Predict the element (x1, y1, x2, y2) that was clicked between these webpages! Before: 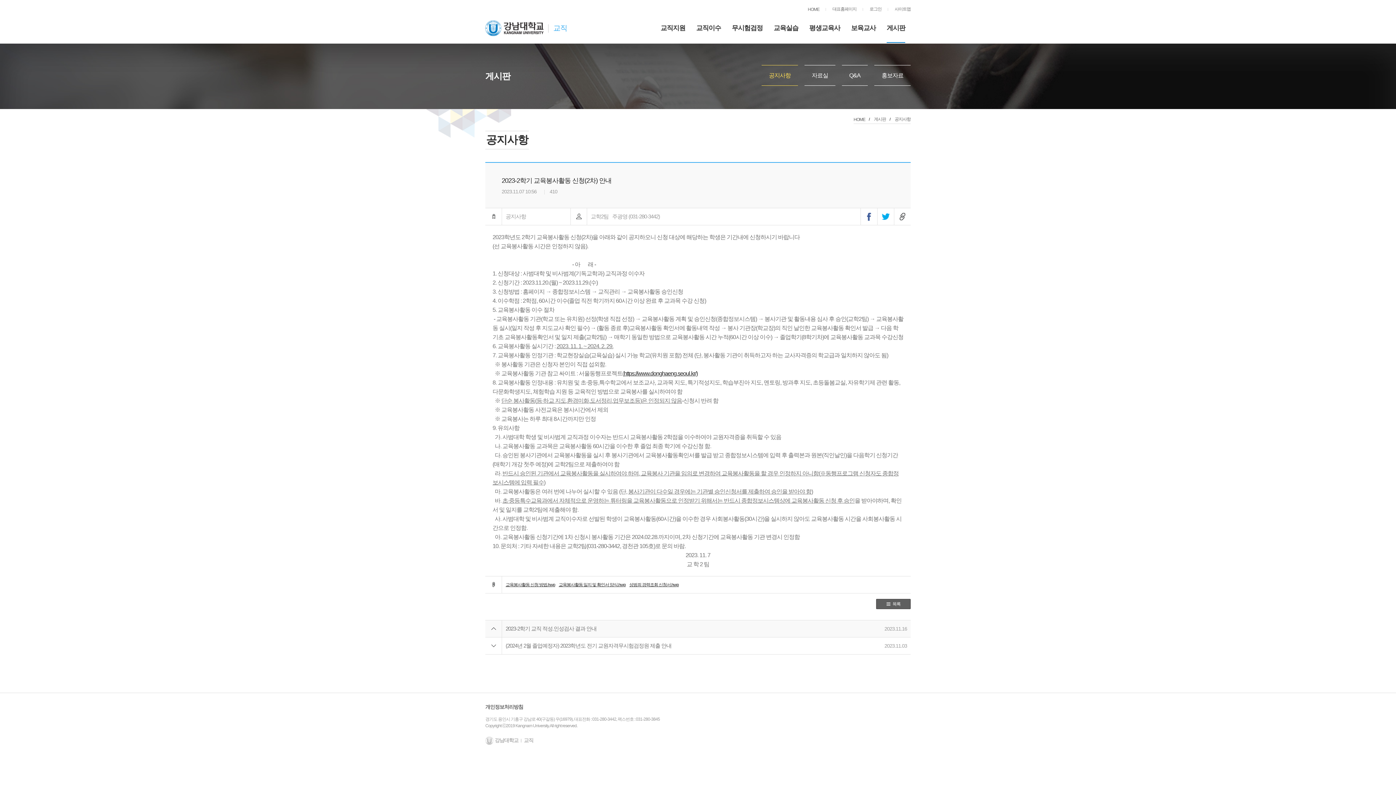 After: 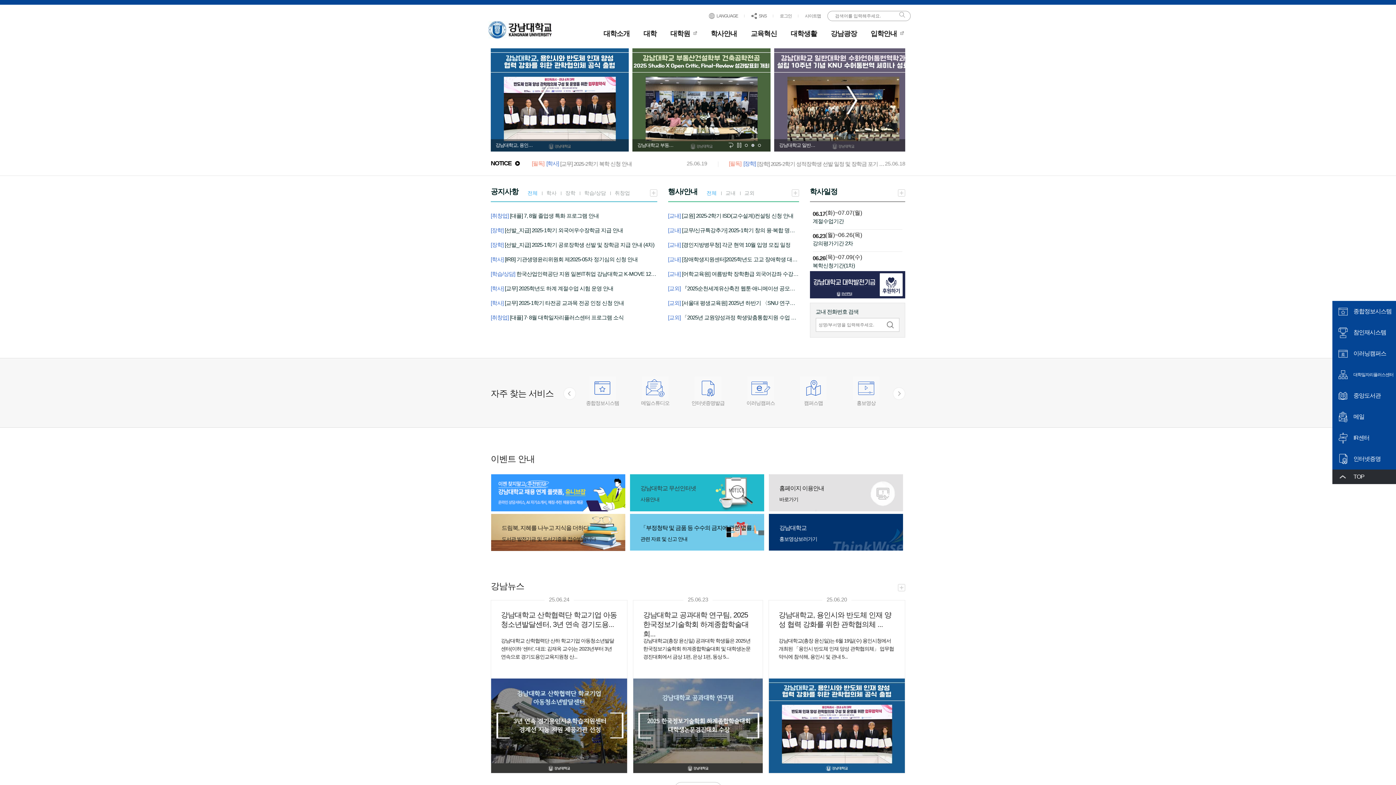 Action: bbox: (826, 6, 863, 12) label: 대표홈페이지